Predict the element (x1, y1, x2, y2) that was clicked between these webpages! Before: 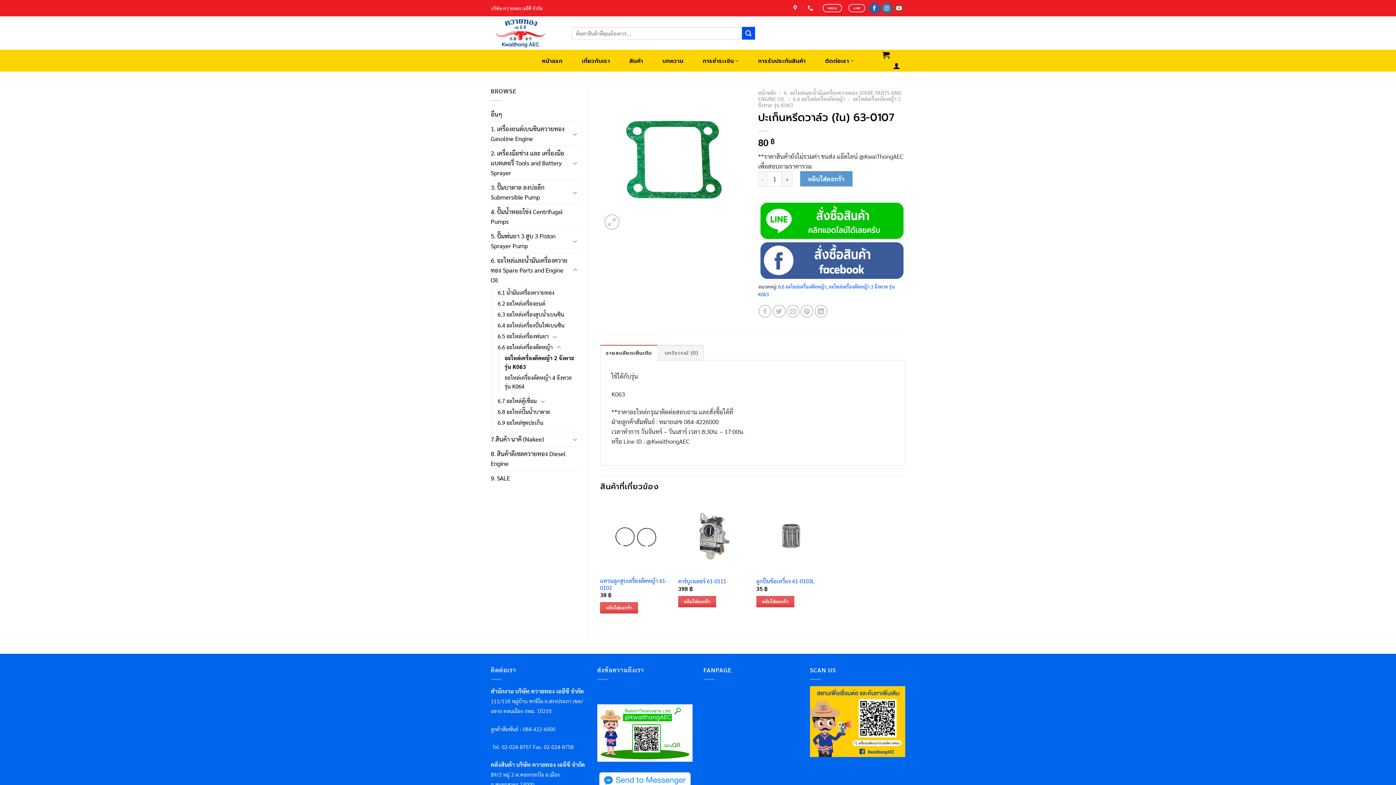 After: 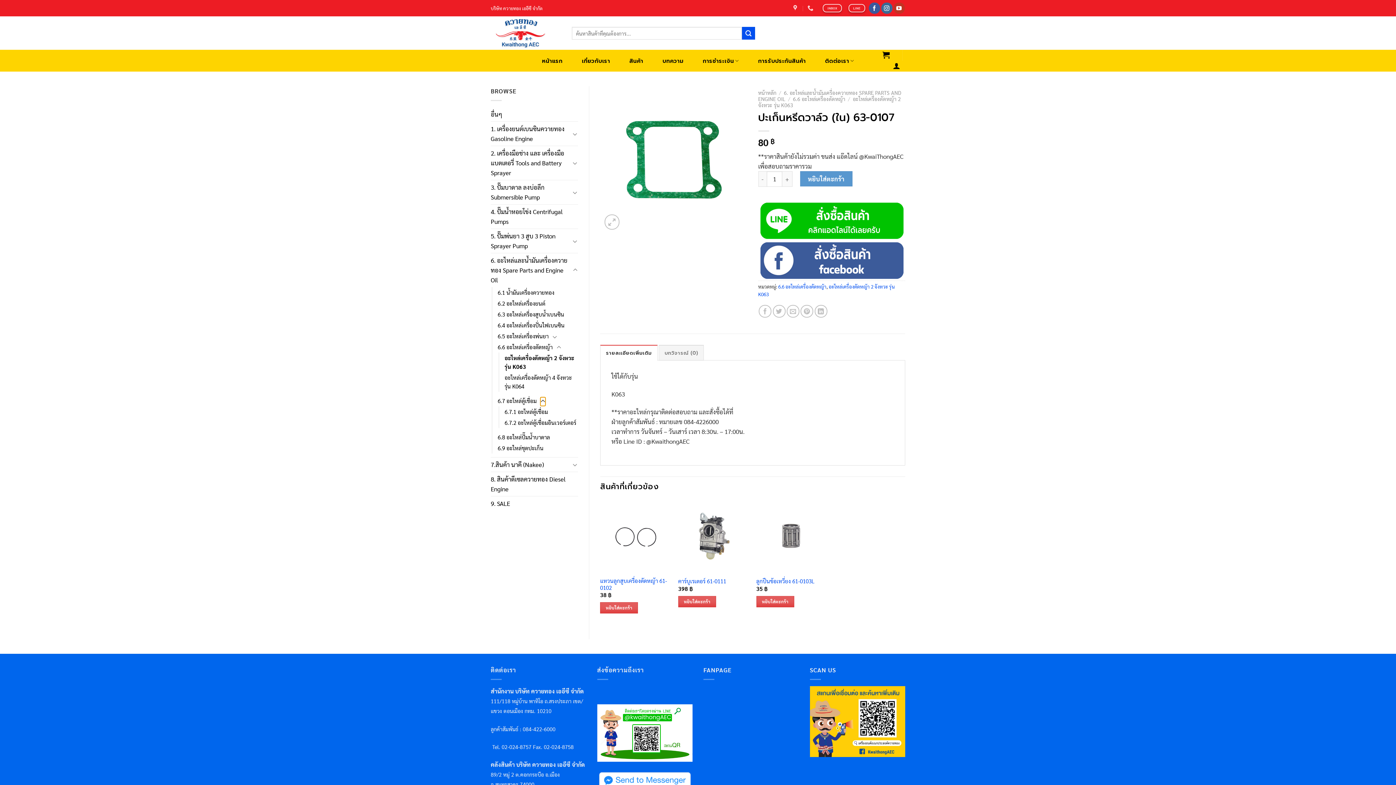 Action: bbox: (540, 397, 545, 406) label: Toggle